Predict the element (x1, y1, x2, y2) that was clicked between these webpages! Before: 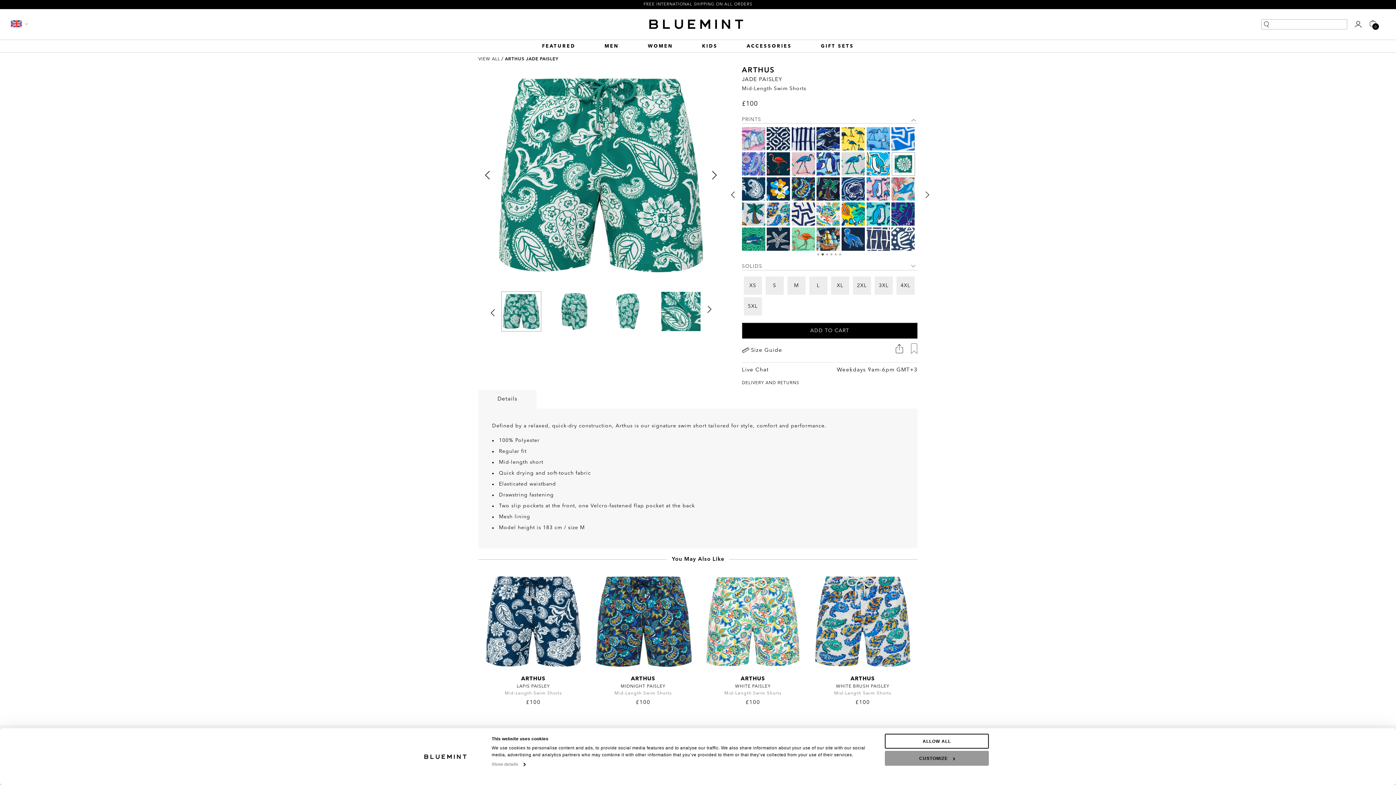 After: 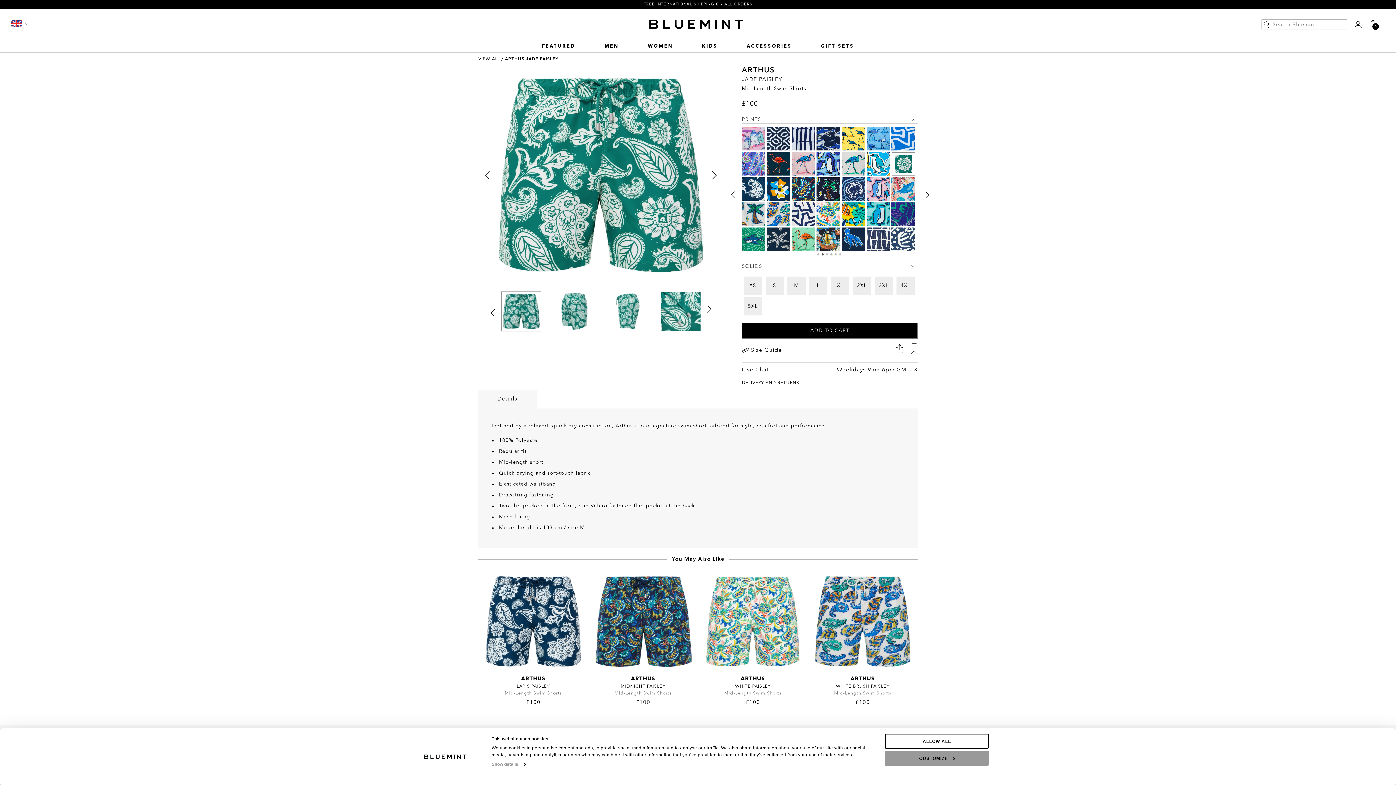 Action: bbox: (501, 291, 541, 331)